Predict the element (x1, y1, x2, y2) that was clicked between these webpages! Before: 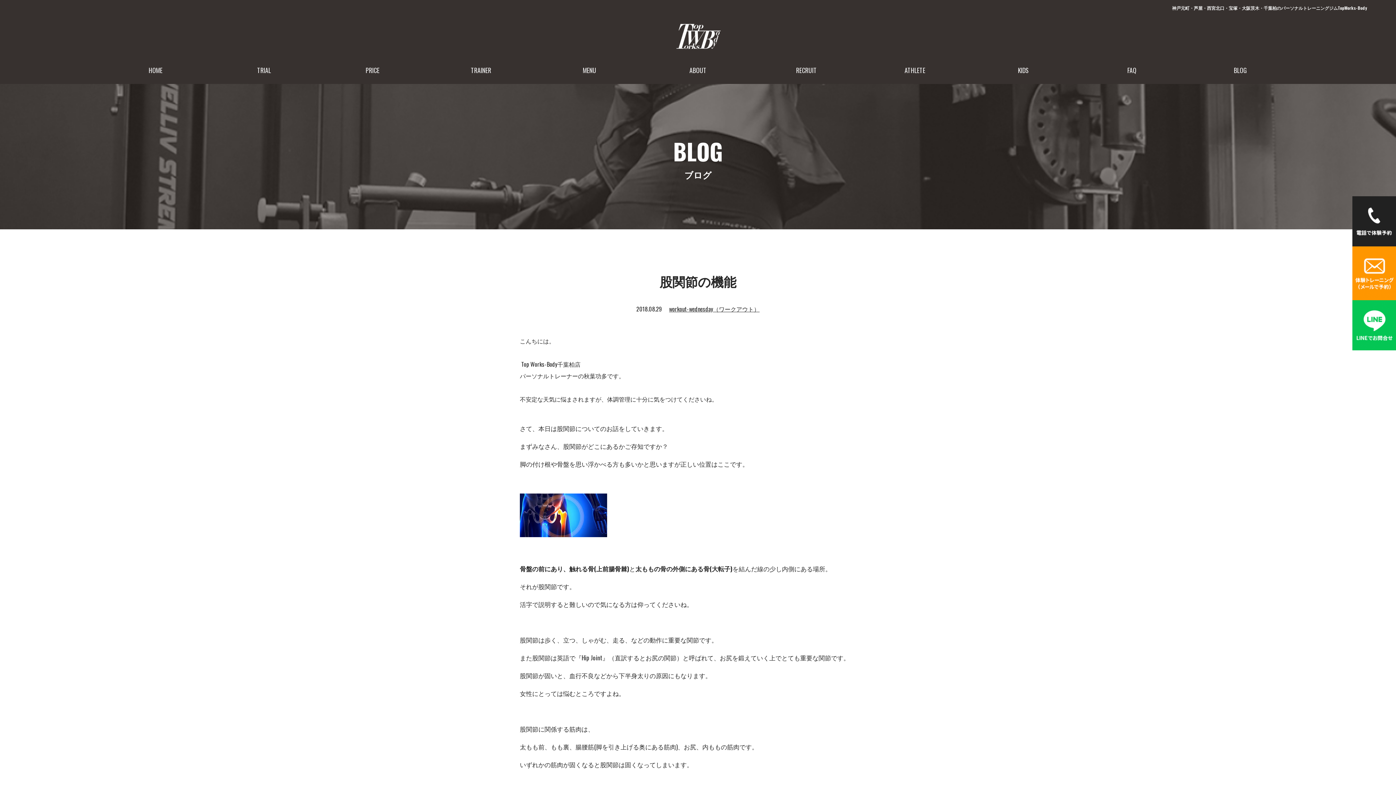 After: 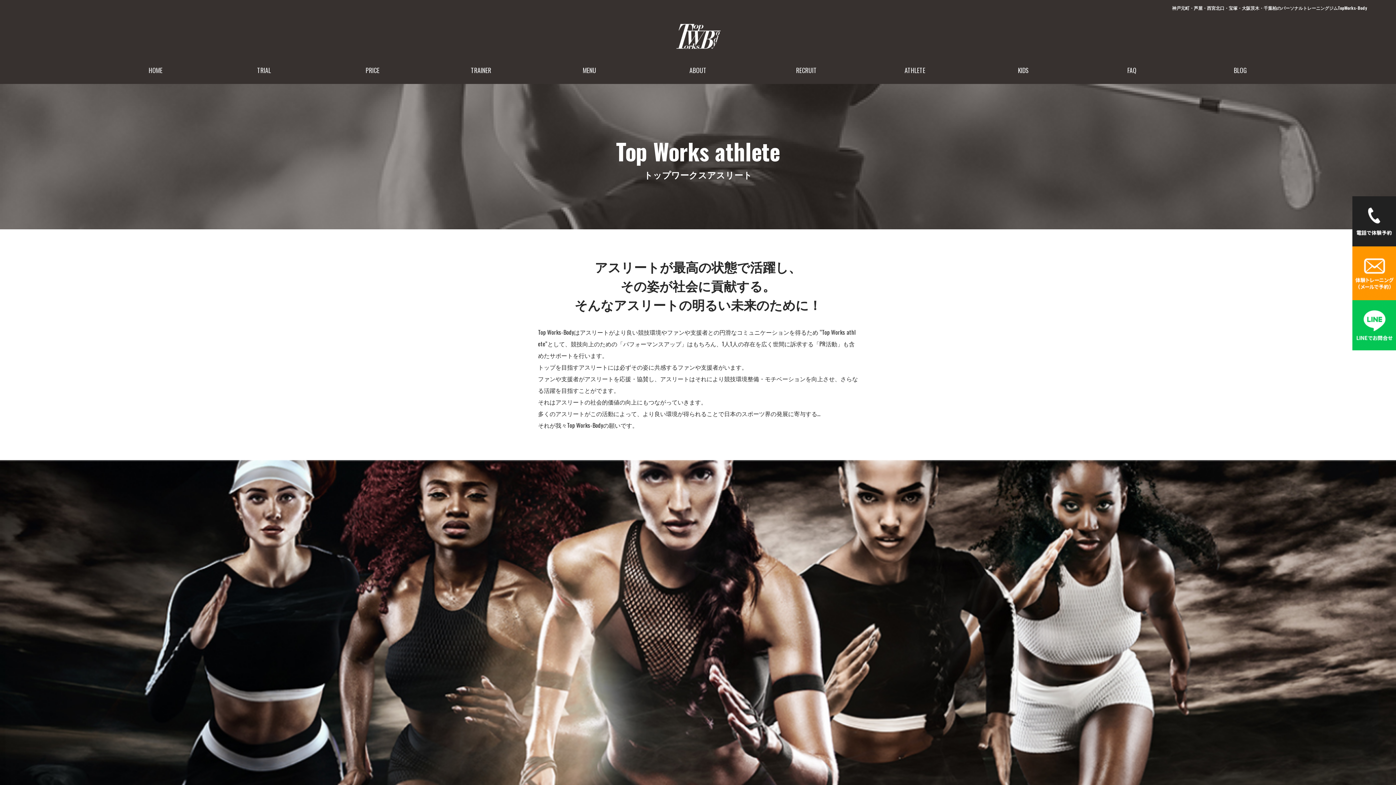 Action: label: ATHLETE bbox: (861, 56, 968, 84)